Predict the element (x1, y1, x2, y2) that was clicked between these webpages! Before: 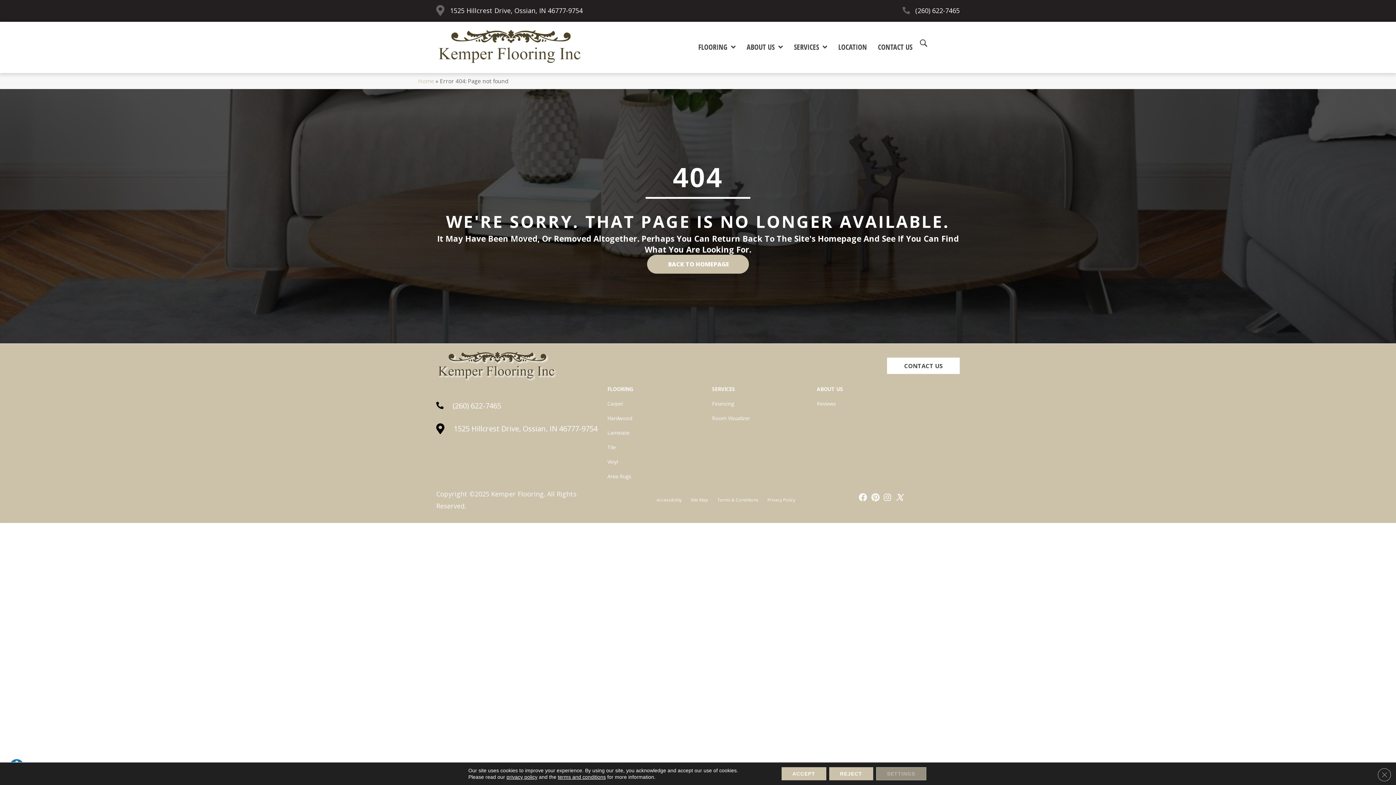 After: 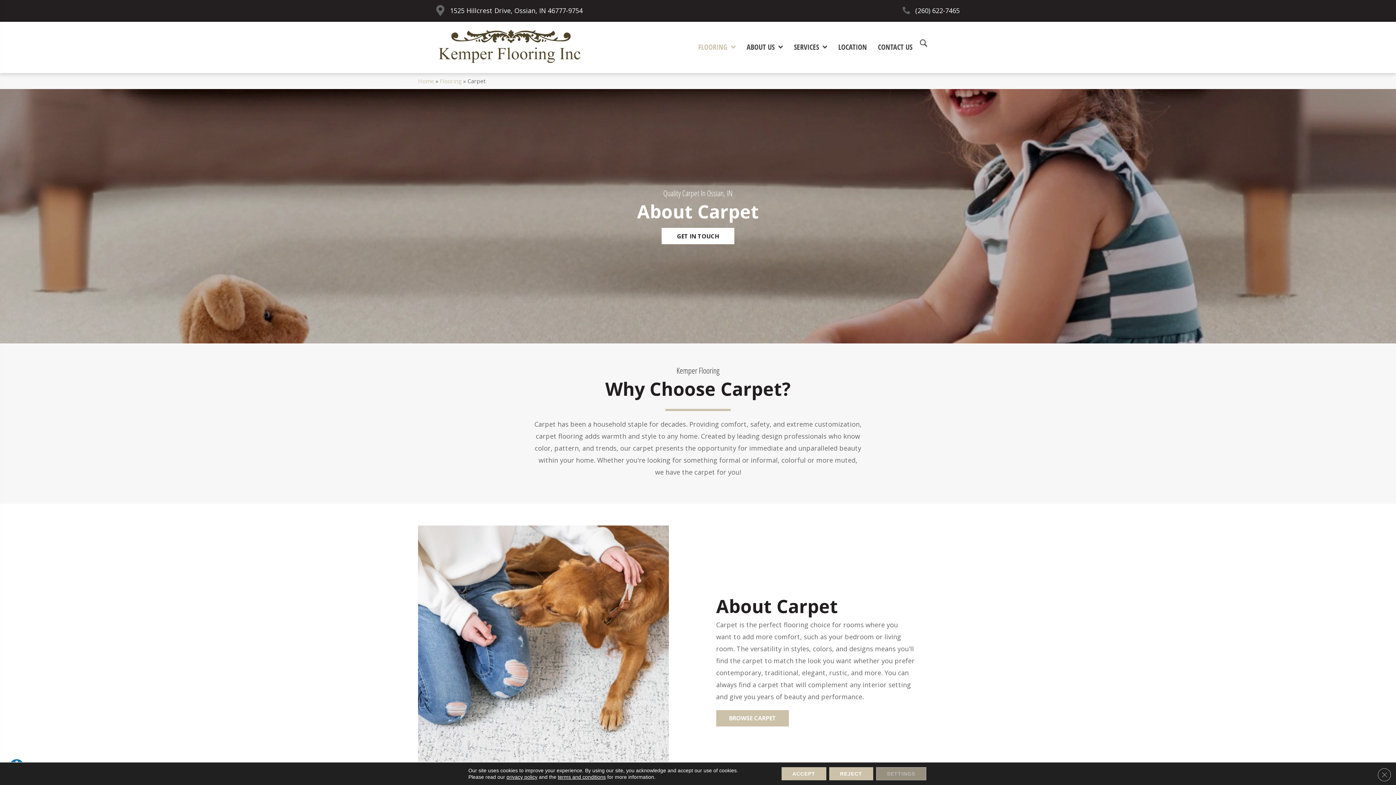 Action: bbox: (603, 397, 626, 410) label: Carpet